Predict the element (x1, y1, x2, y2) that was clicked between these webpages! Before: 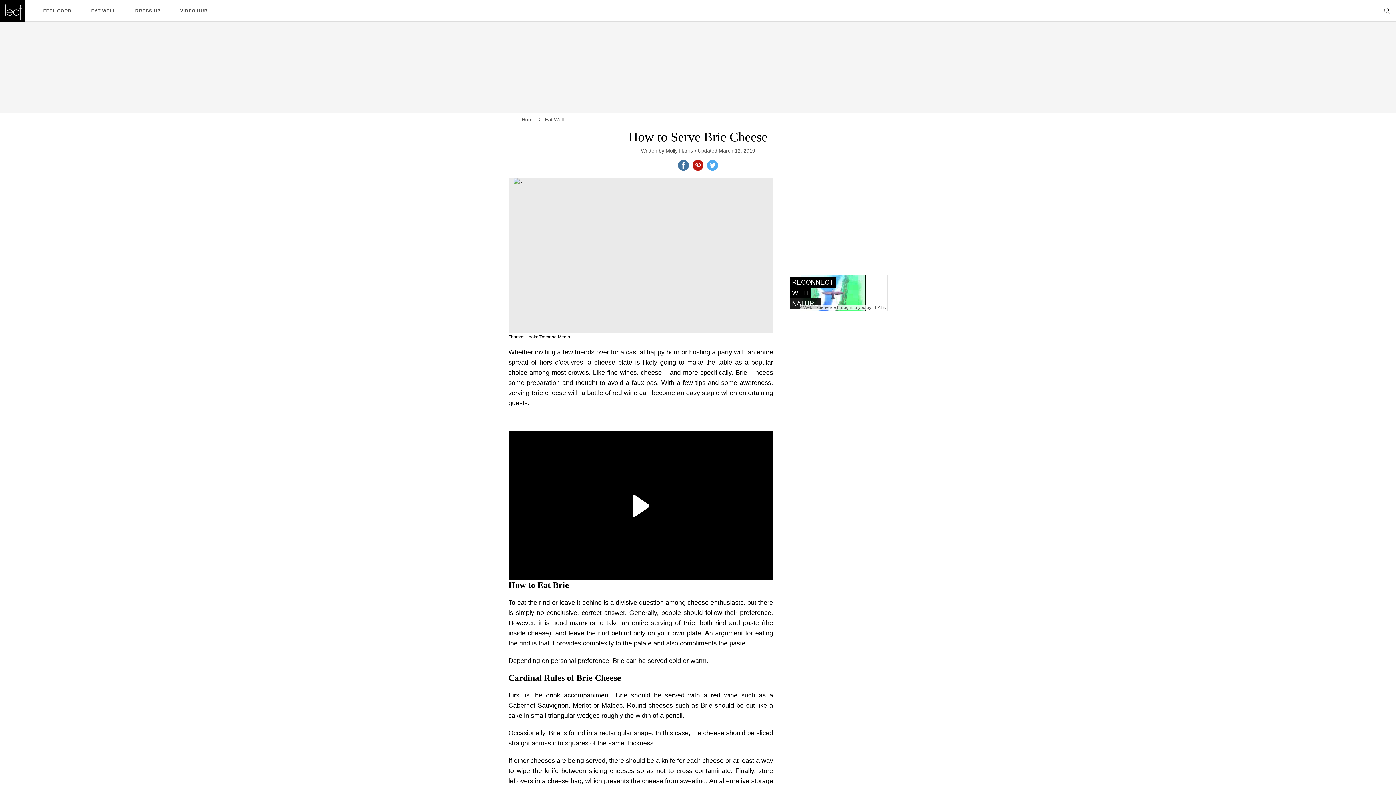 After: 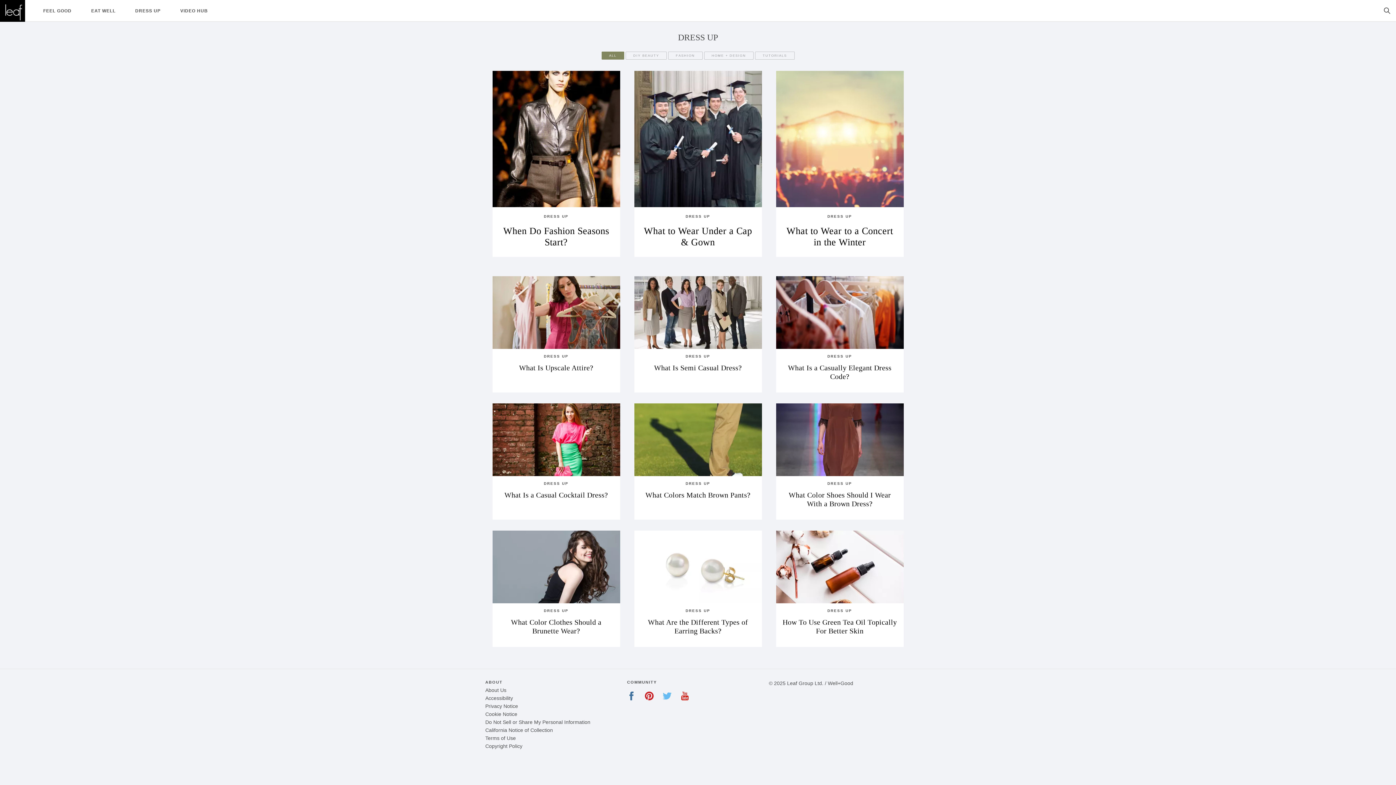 Action: bbox: (135, 8, 160, 13) label: DRESS UP